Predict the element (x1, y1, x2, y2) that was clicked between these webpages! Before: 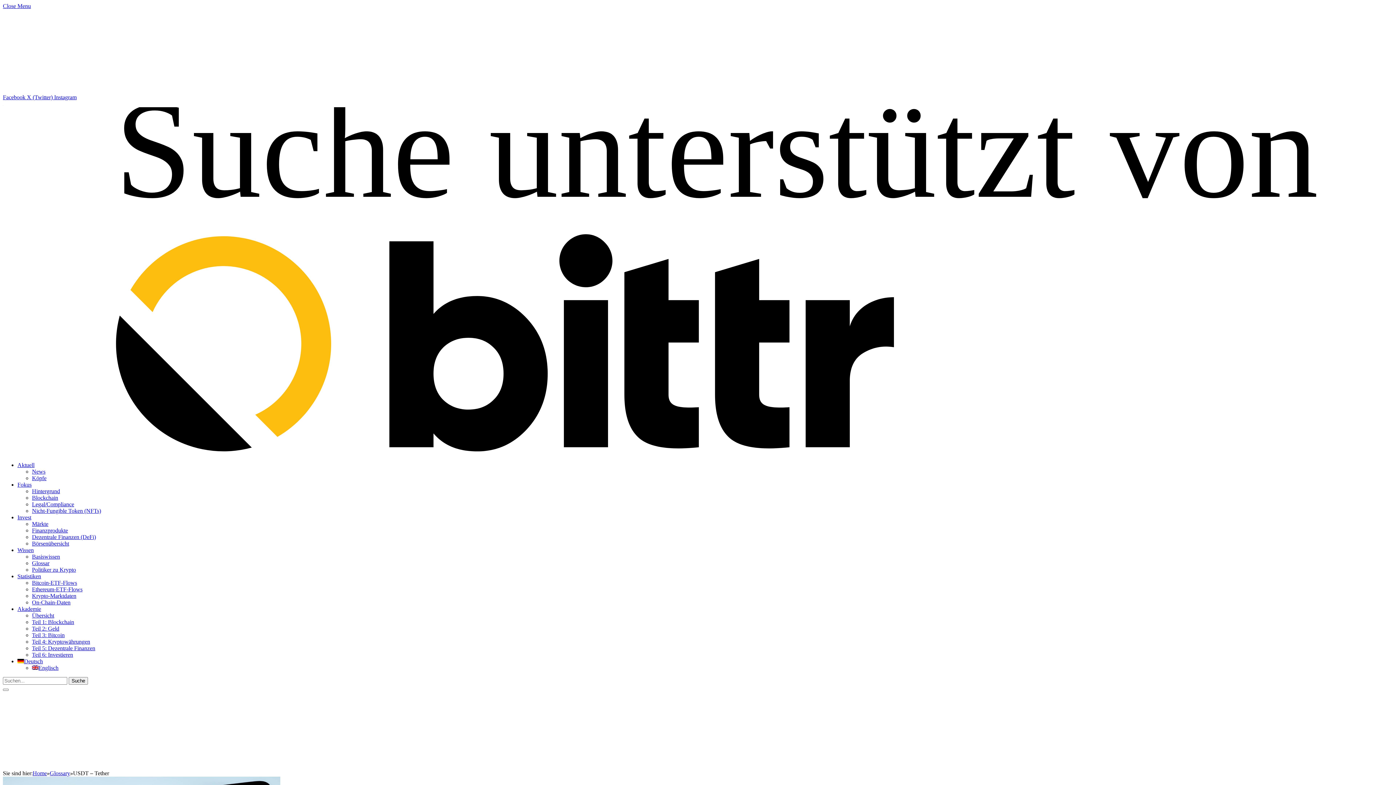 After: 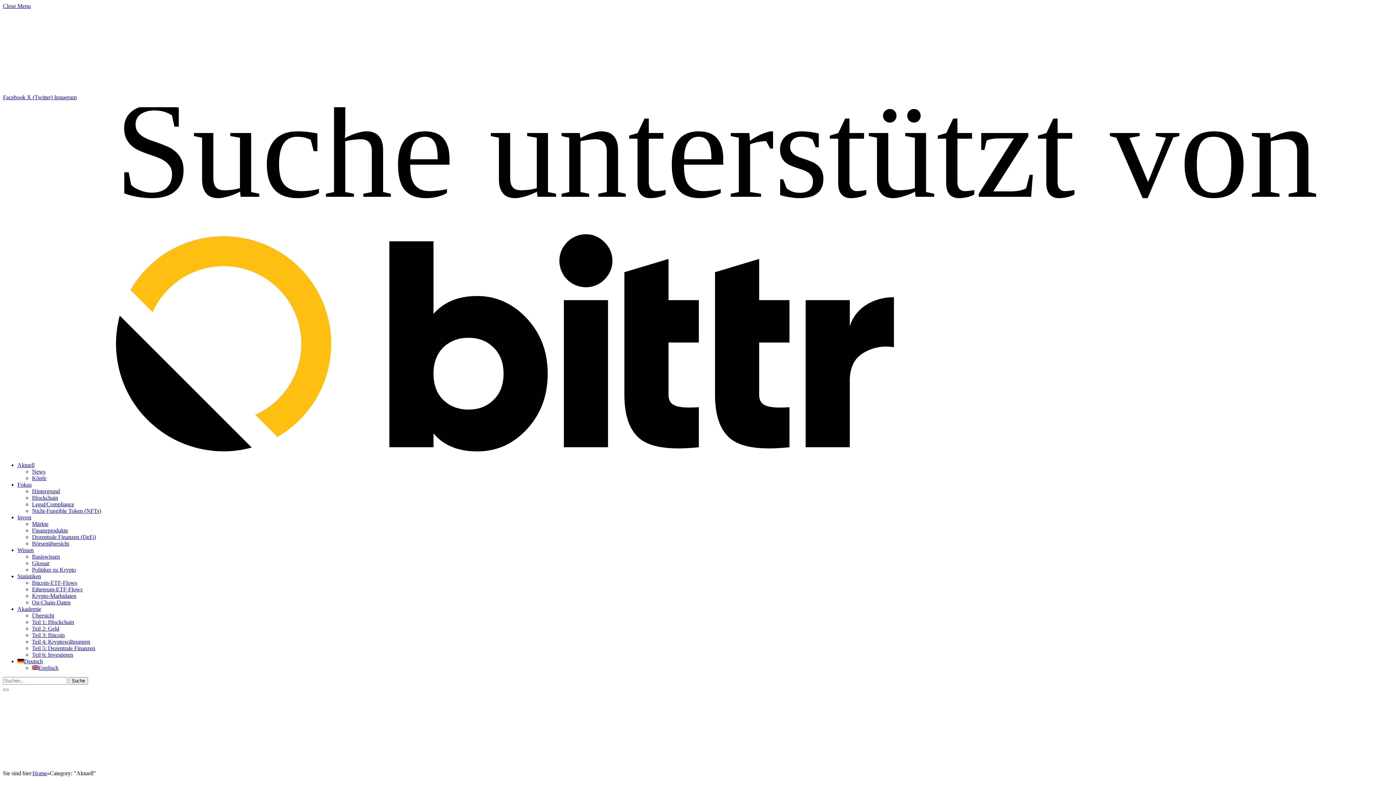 Action: label: Aktuell bbox: (17, 462, 34, 468)